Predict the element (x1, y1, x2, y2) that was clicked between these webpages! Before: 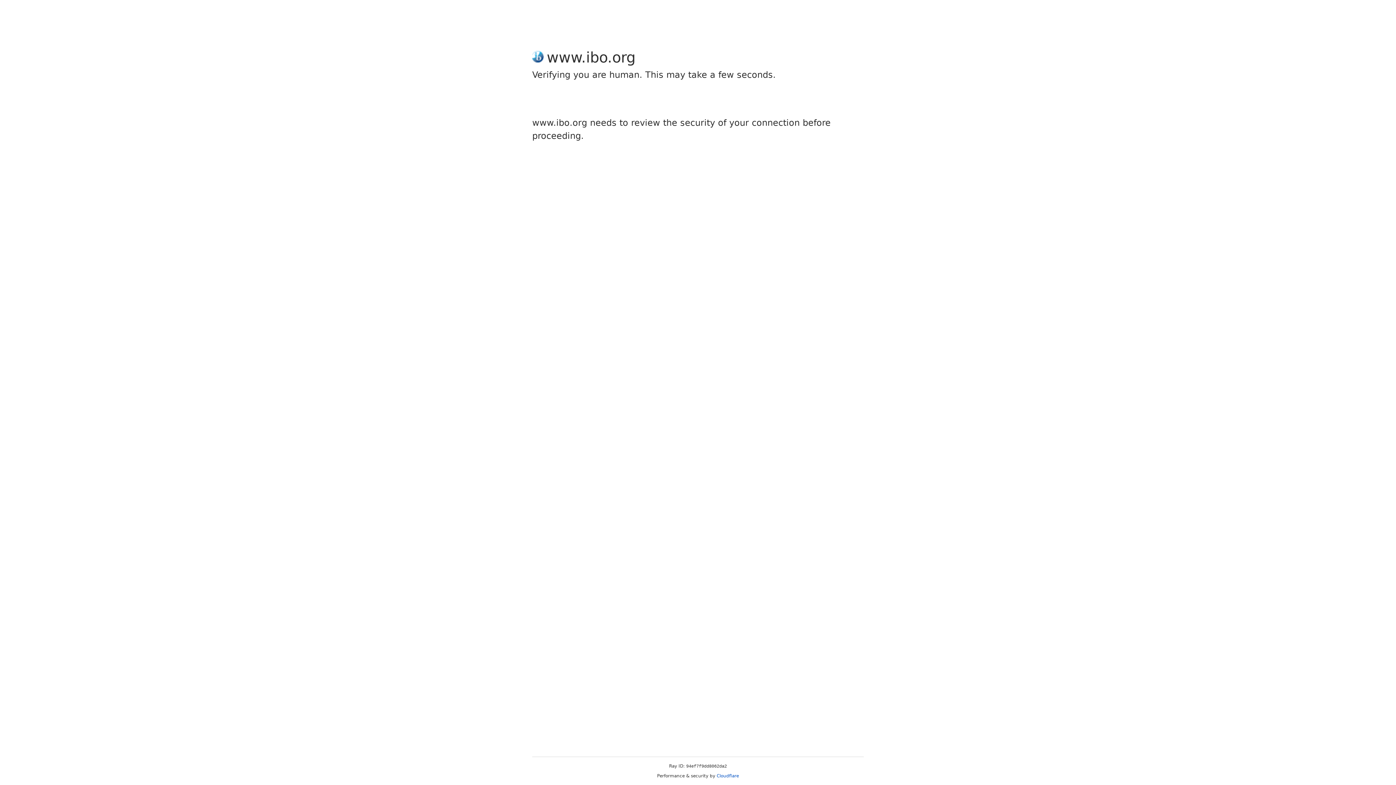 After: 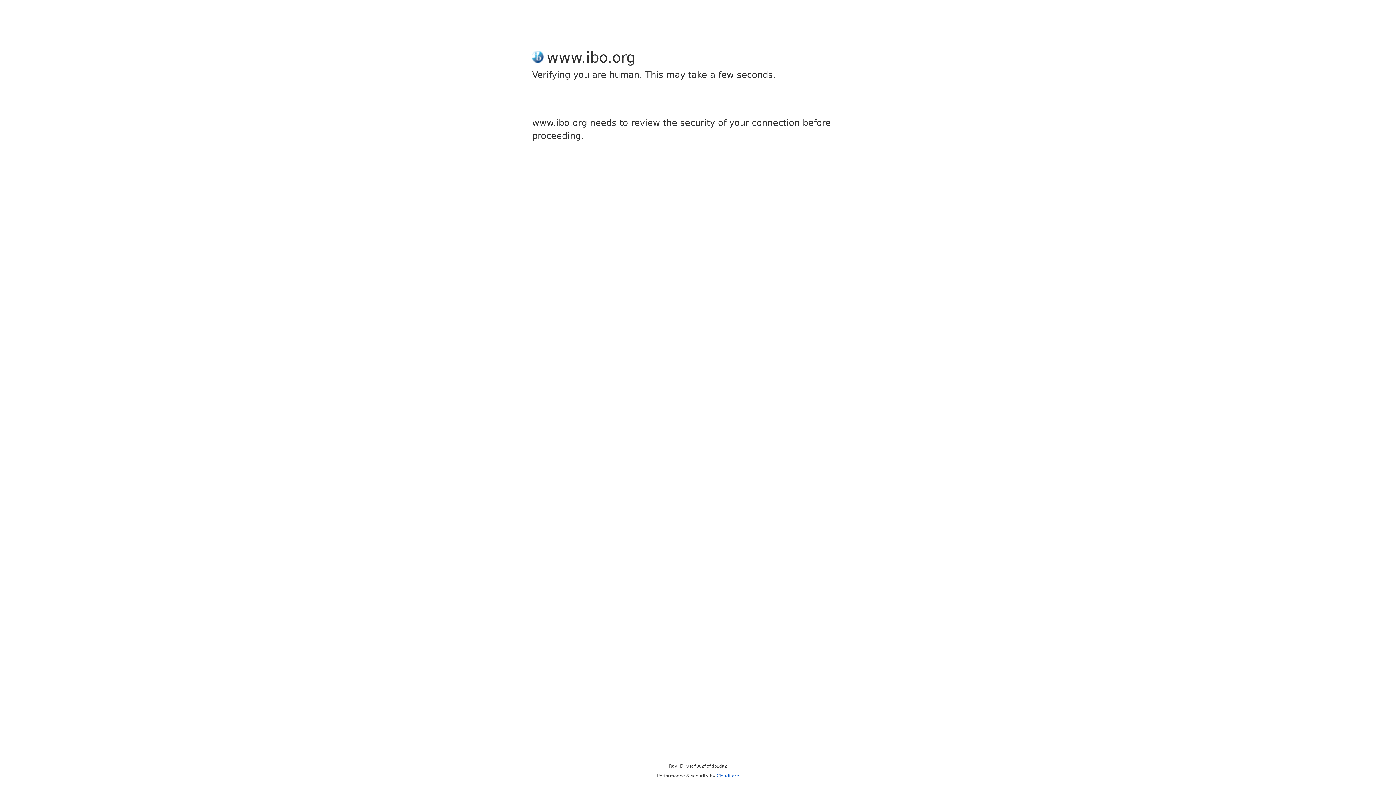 Action: label: Cloudflare bbox: (716, 773, 739, 778)